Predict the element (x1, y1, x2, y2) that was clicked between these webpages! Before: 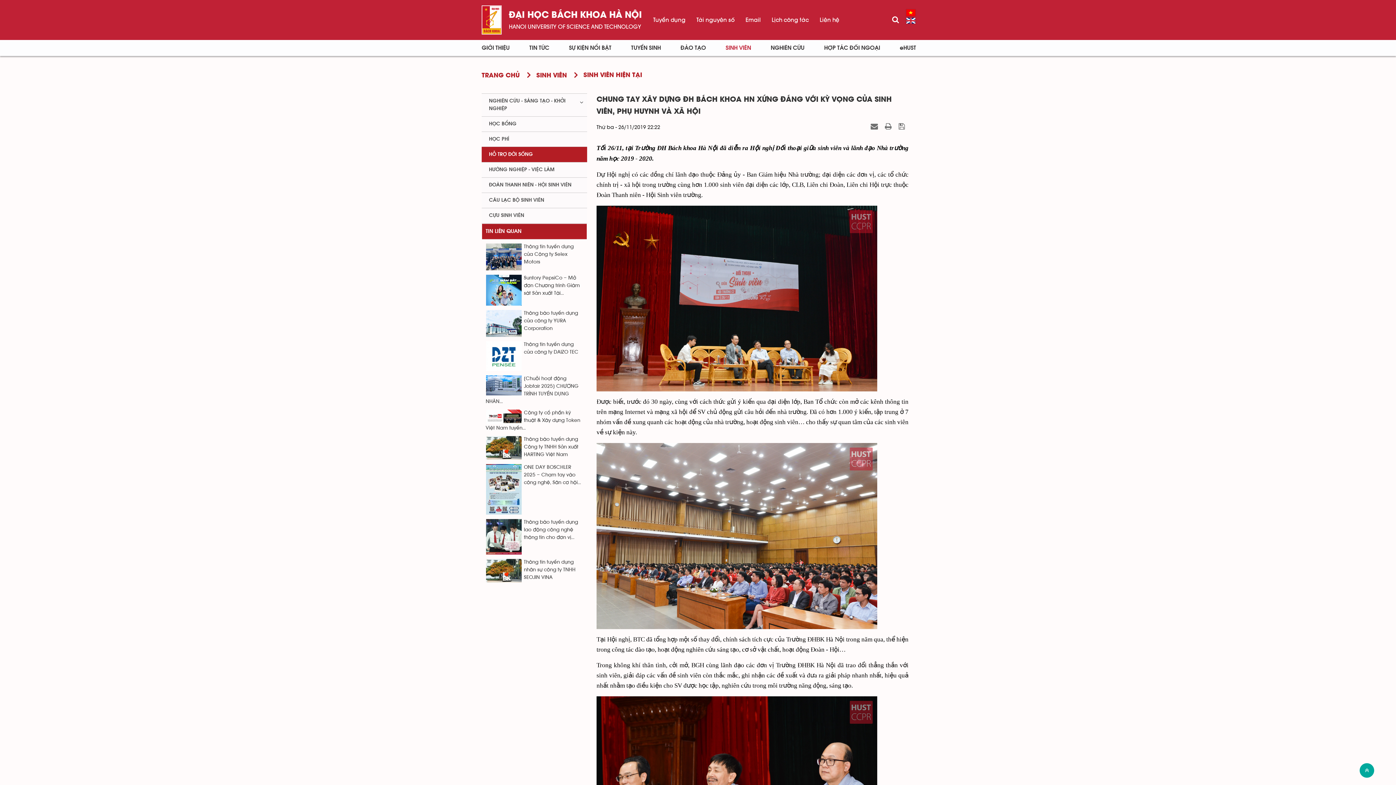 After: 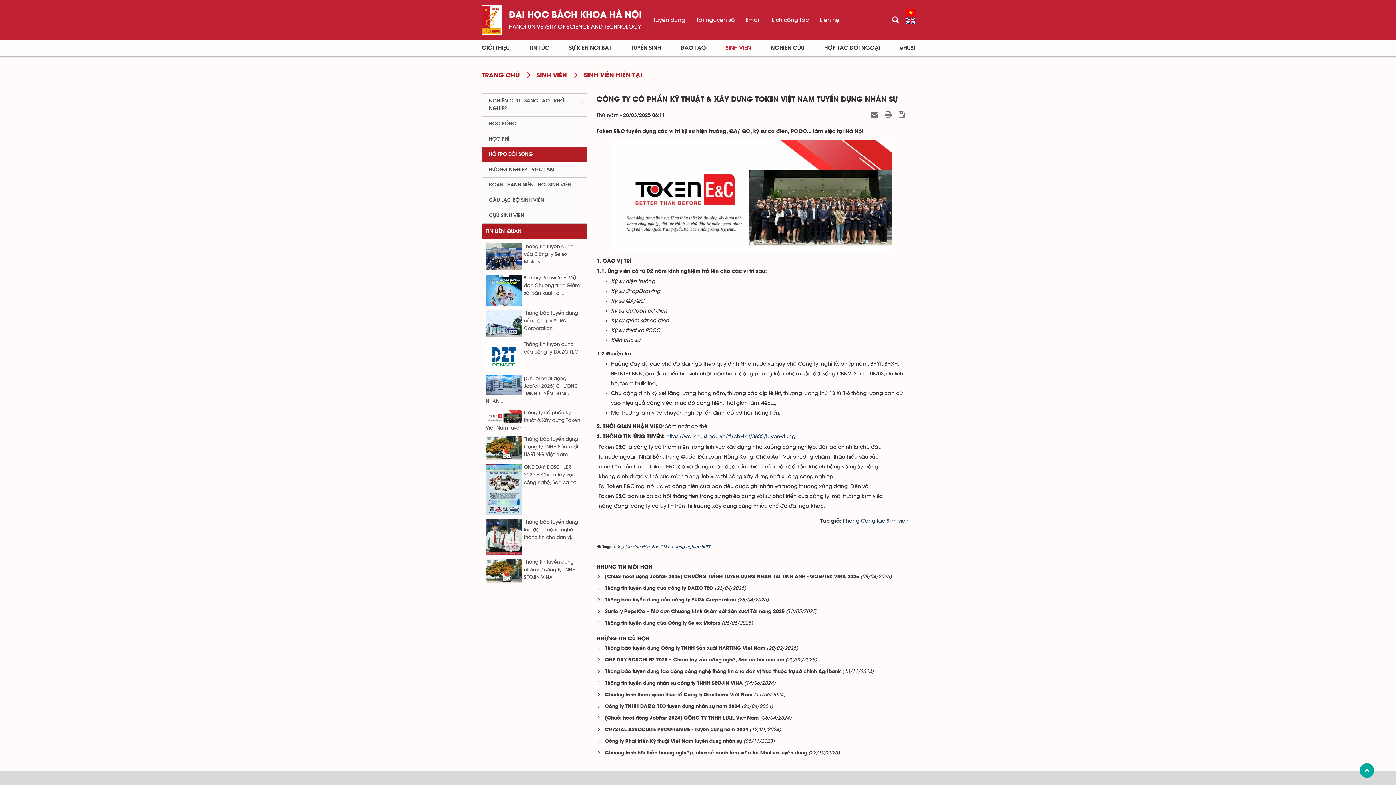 Action: label: Công ty cổ phẩn kỹ thuật & Xây dựng Token Việt Nam tuyển... bbox: (485, 409, 583, 432)